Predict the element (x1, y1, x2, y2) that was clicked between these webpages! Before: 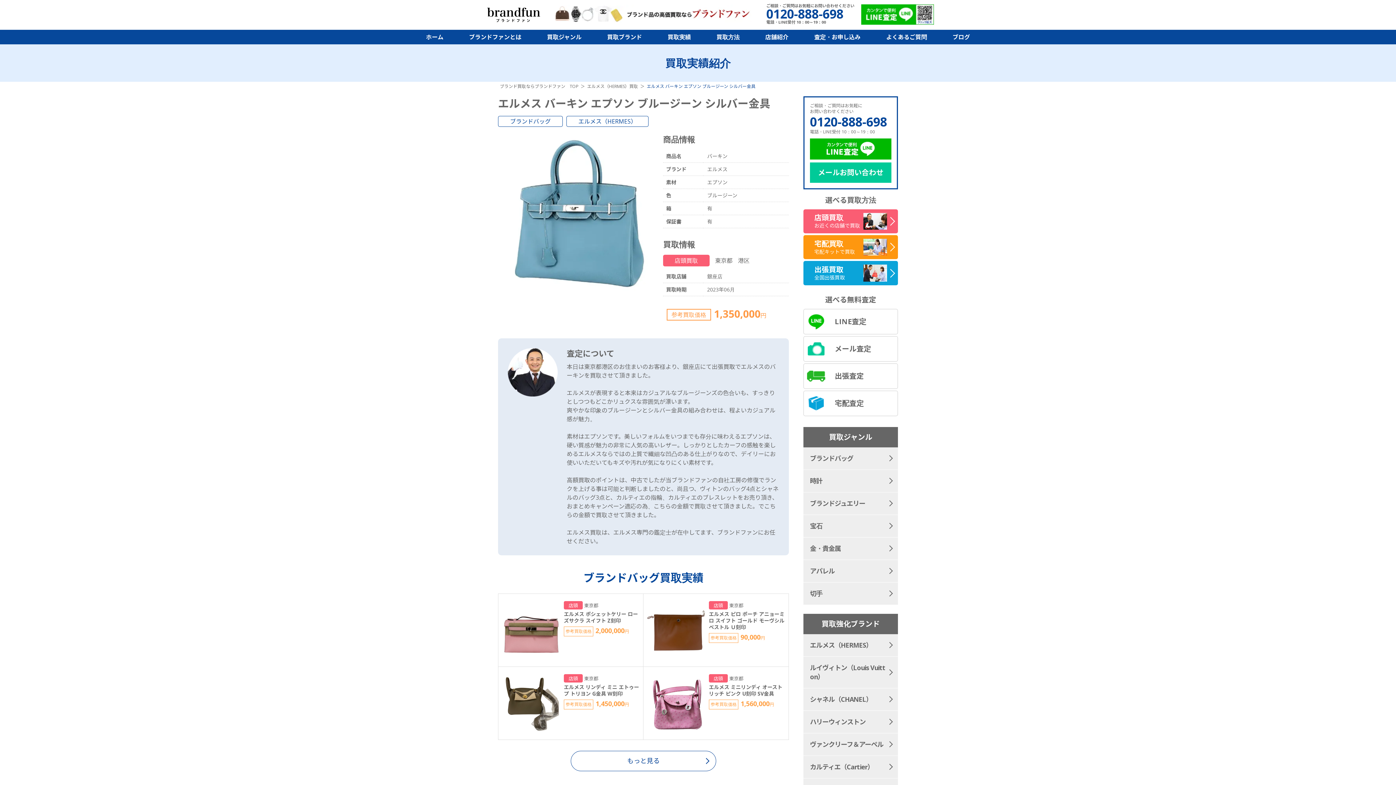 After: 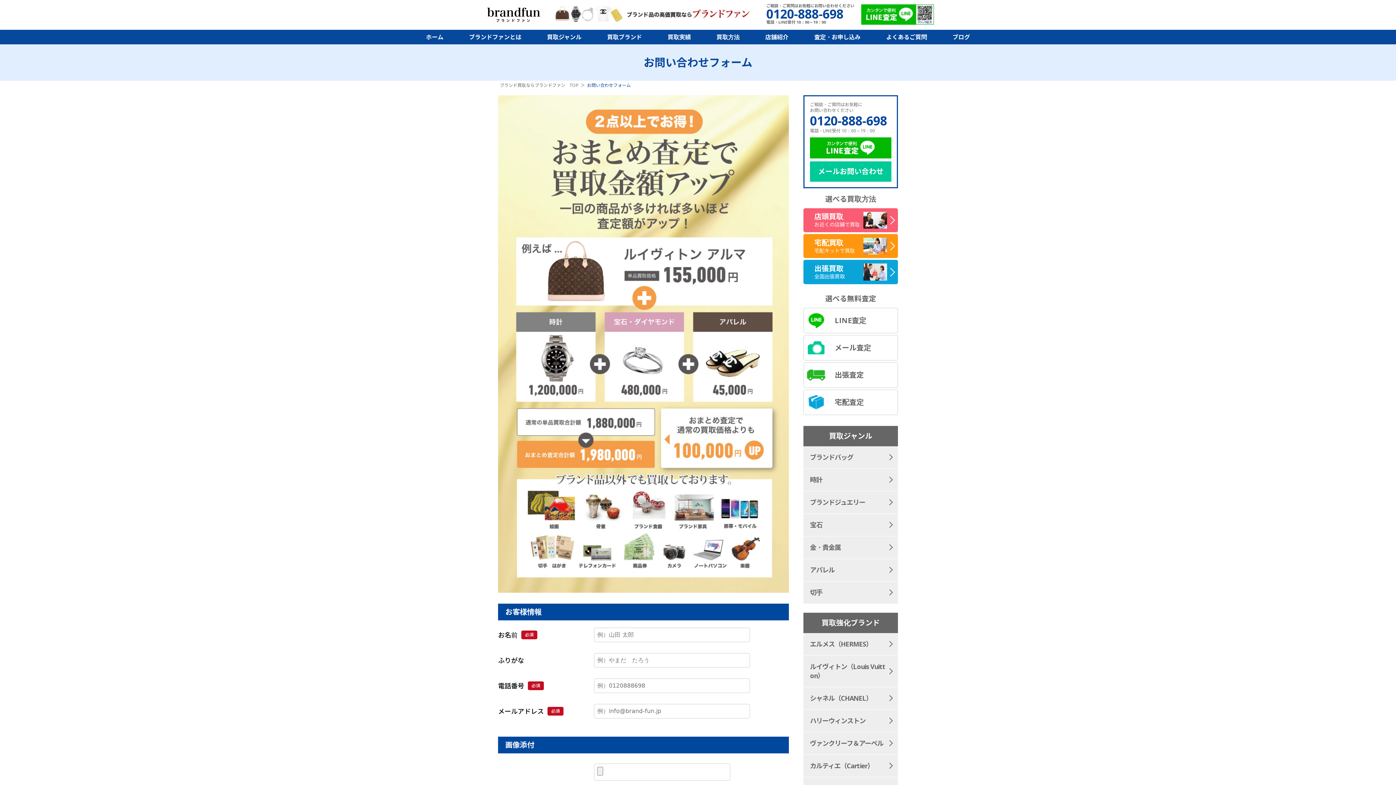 Action: bbox: (803, 336, 898, 361) label: メール査定